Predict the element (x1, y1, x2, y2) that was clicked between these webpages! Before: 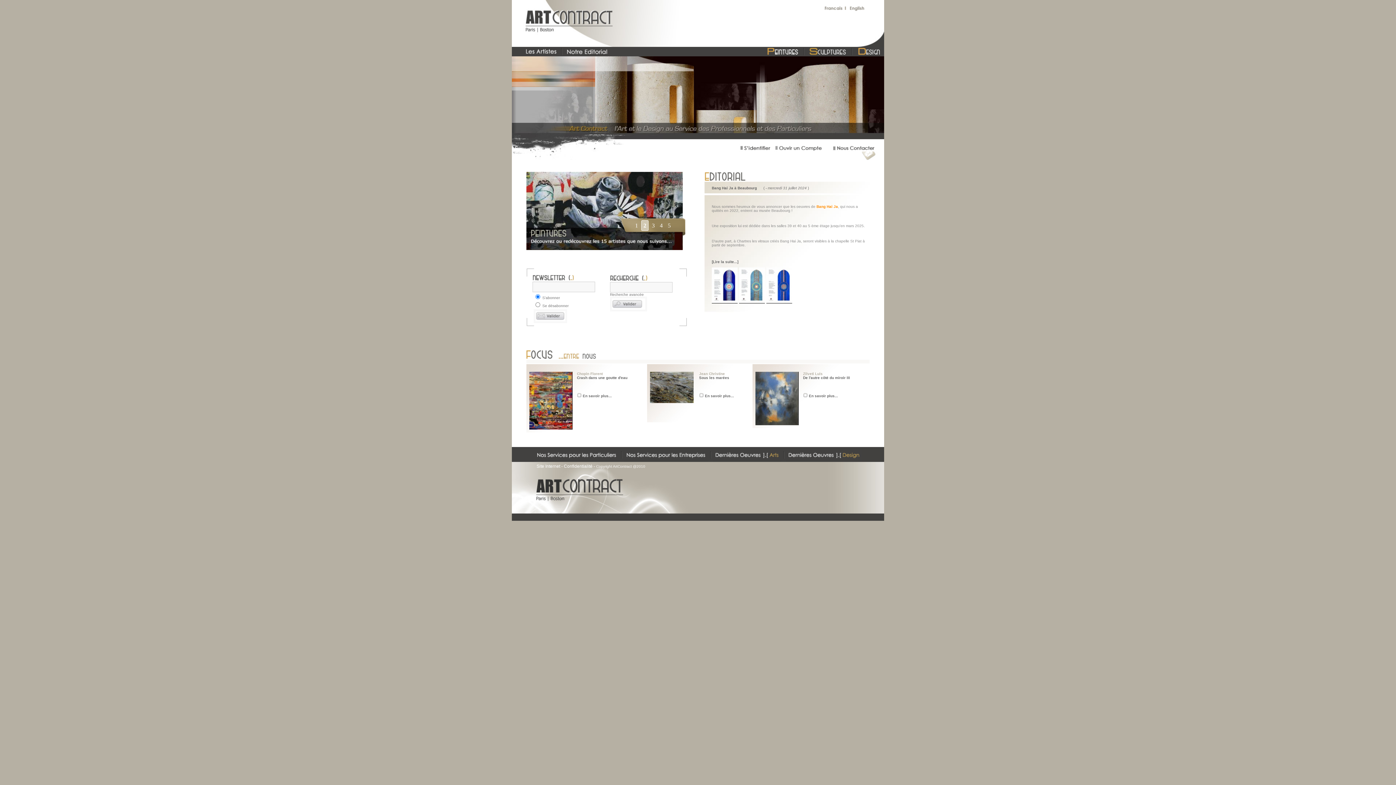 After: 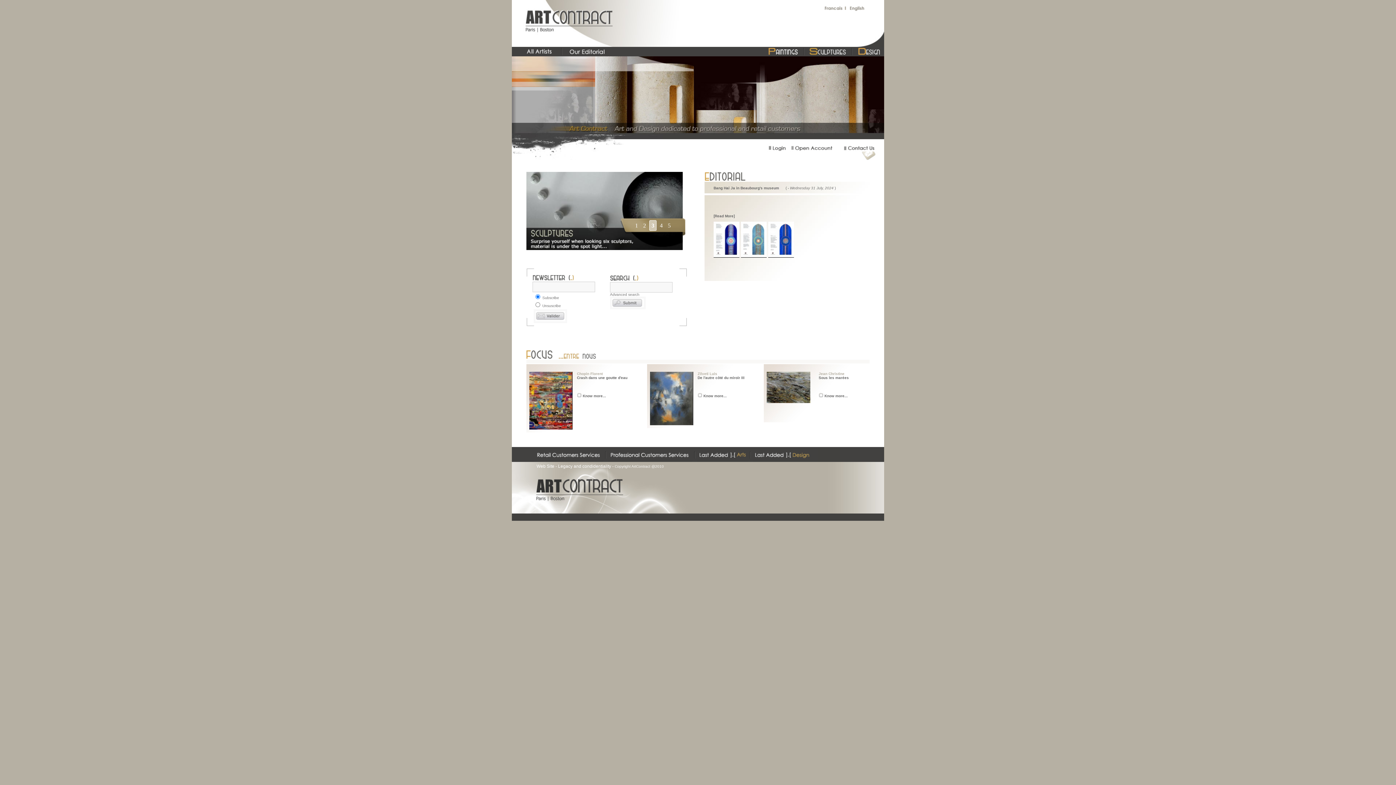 Action: bbox: (849, 10, 874, 14)